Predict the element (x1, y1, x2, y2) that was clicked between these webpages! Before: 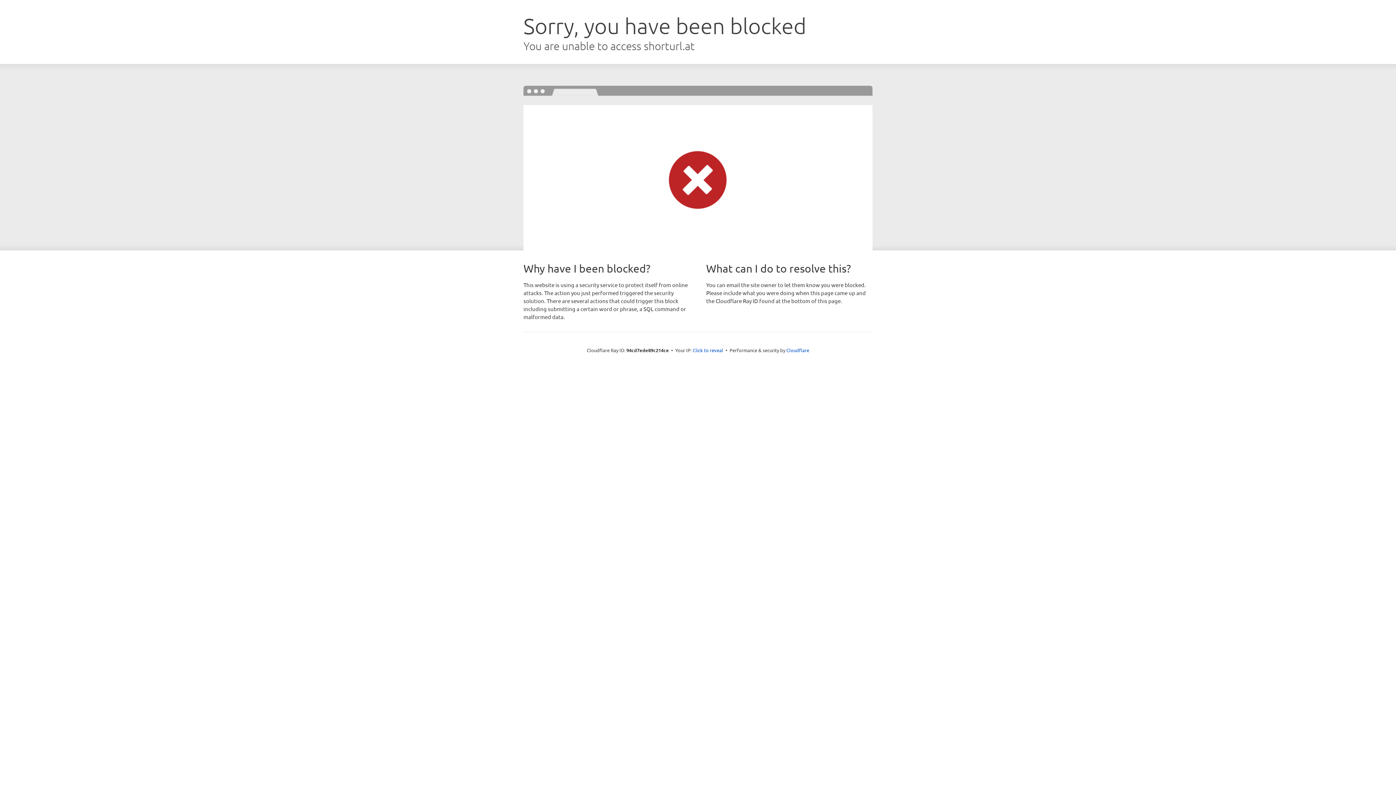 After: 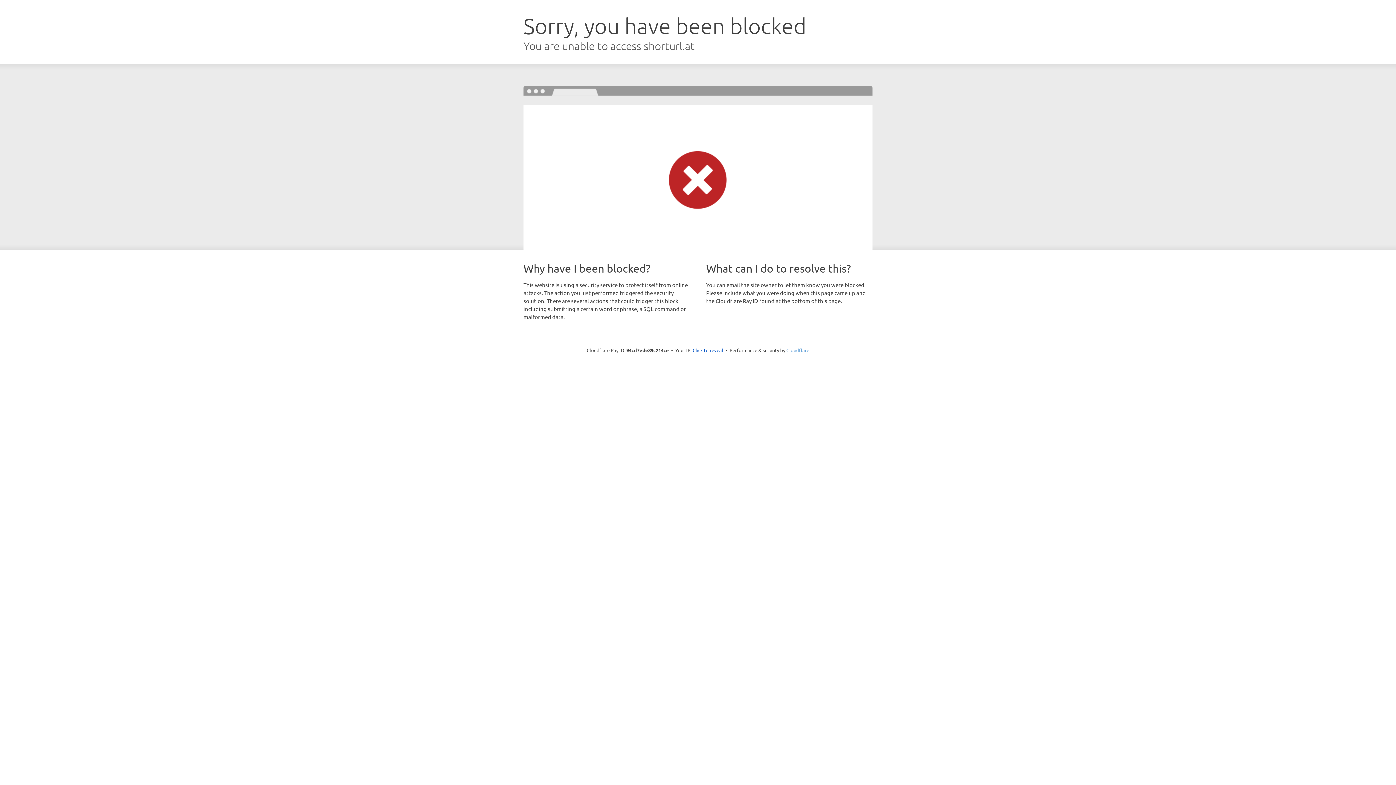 Action: label: Cloudflare bbox: (786, 347, 809, 353)